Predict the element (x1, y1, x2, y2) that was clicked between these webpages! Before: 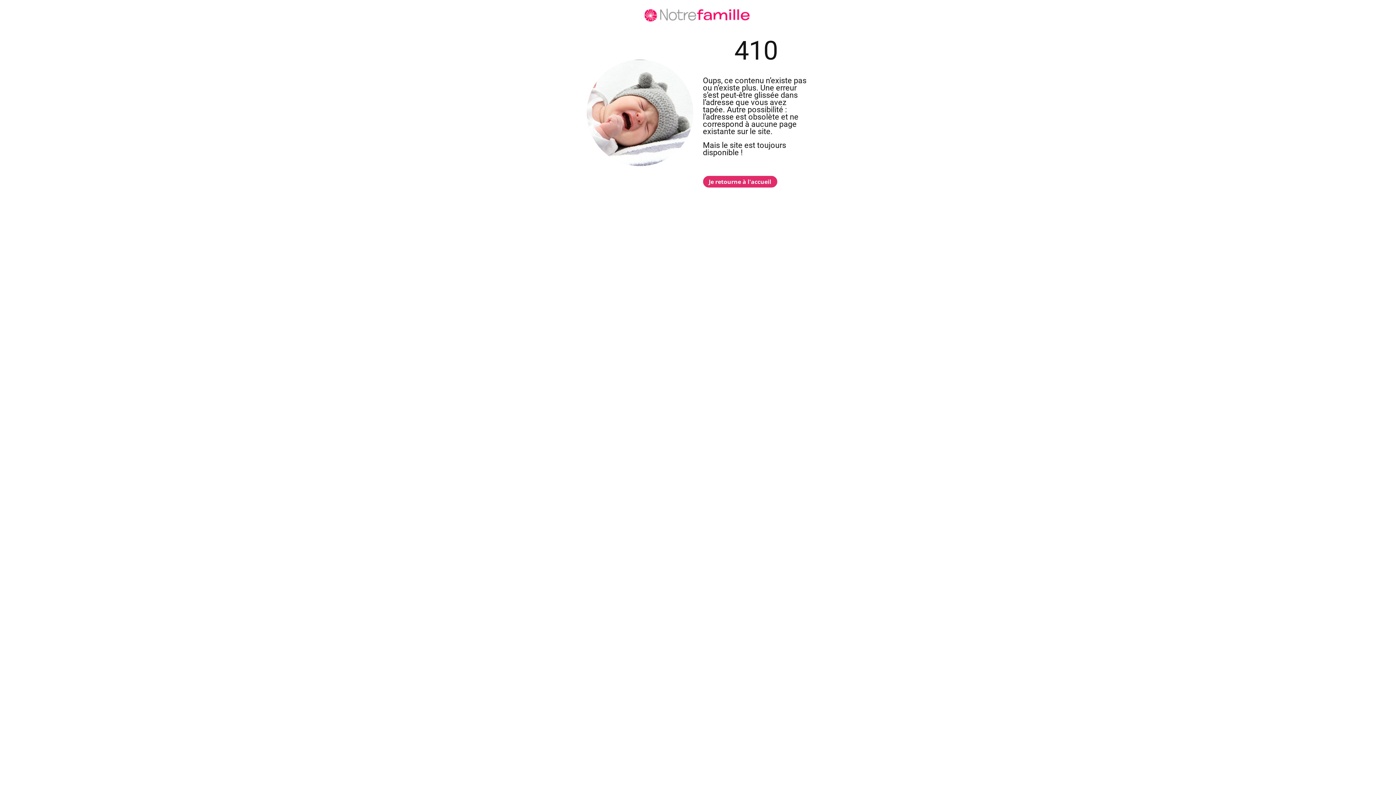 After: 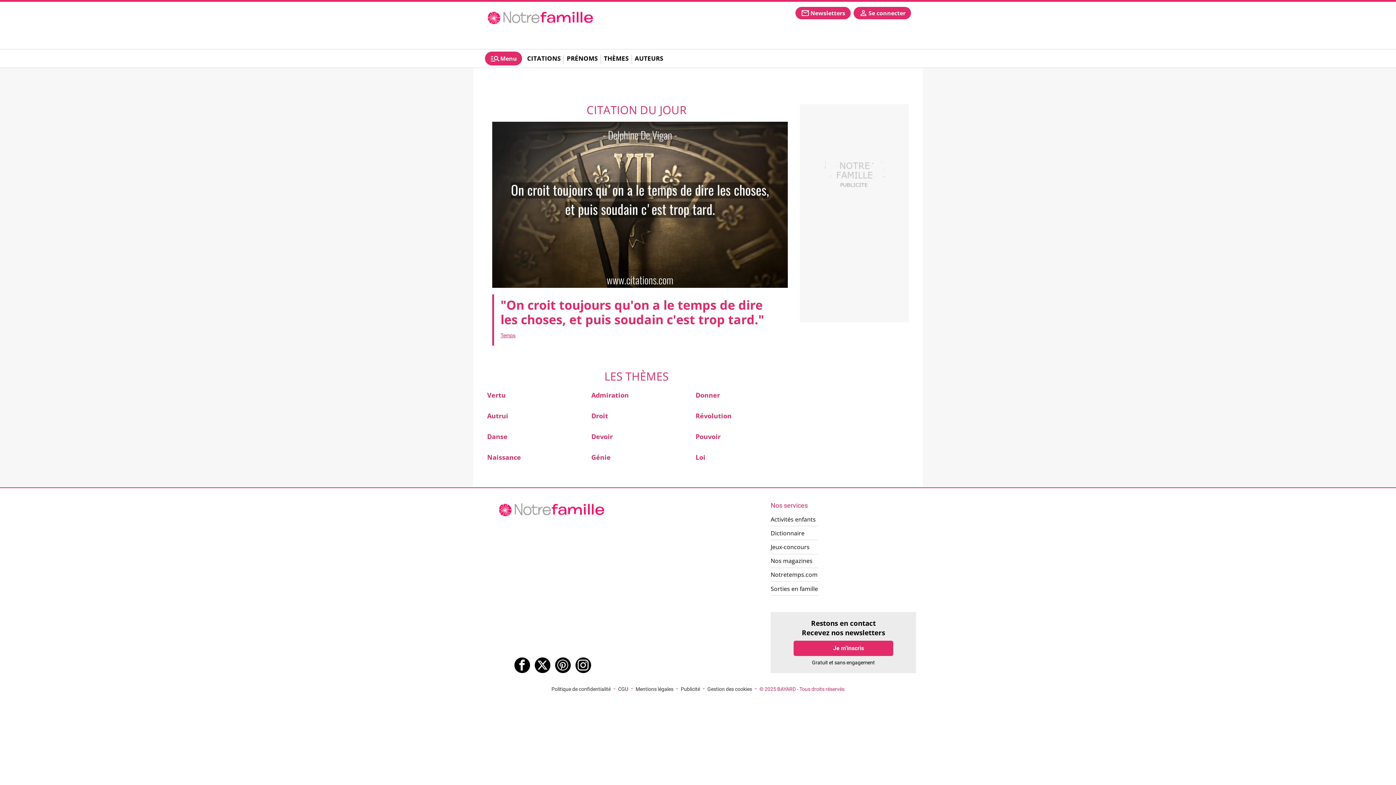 Action: bbox: (643, 7, 752, 23)